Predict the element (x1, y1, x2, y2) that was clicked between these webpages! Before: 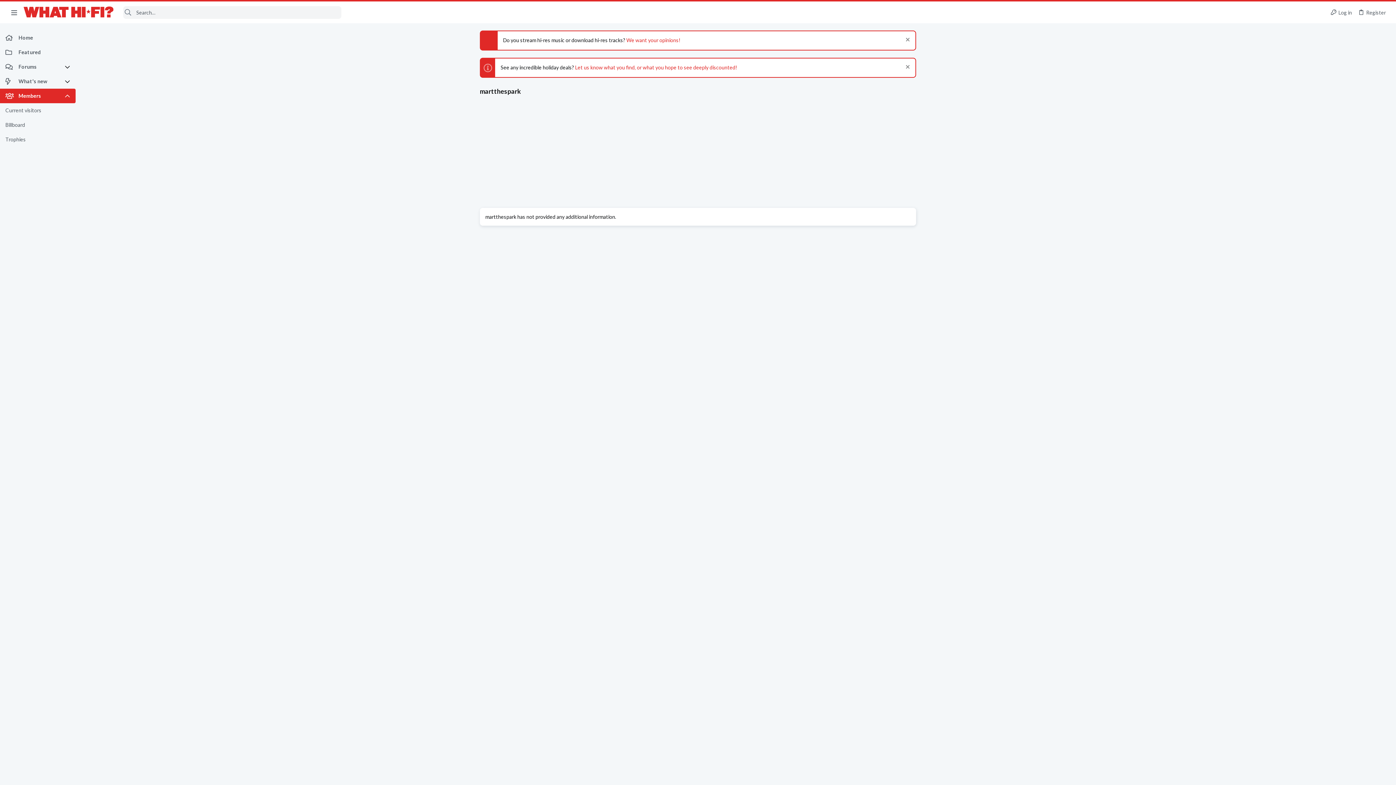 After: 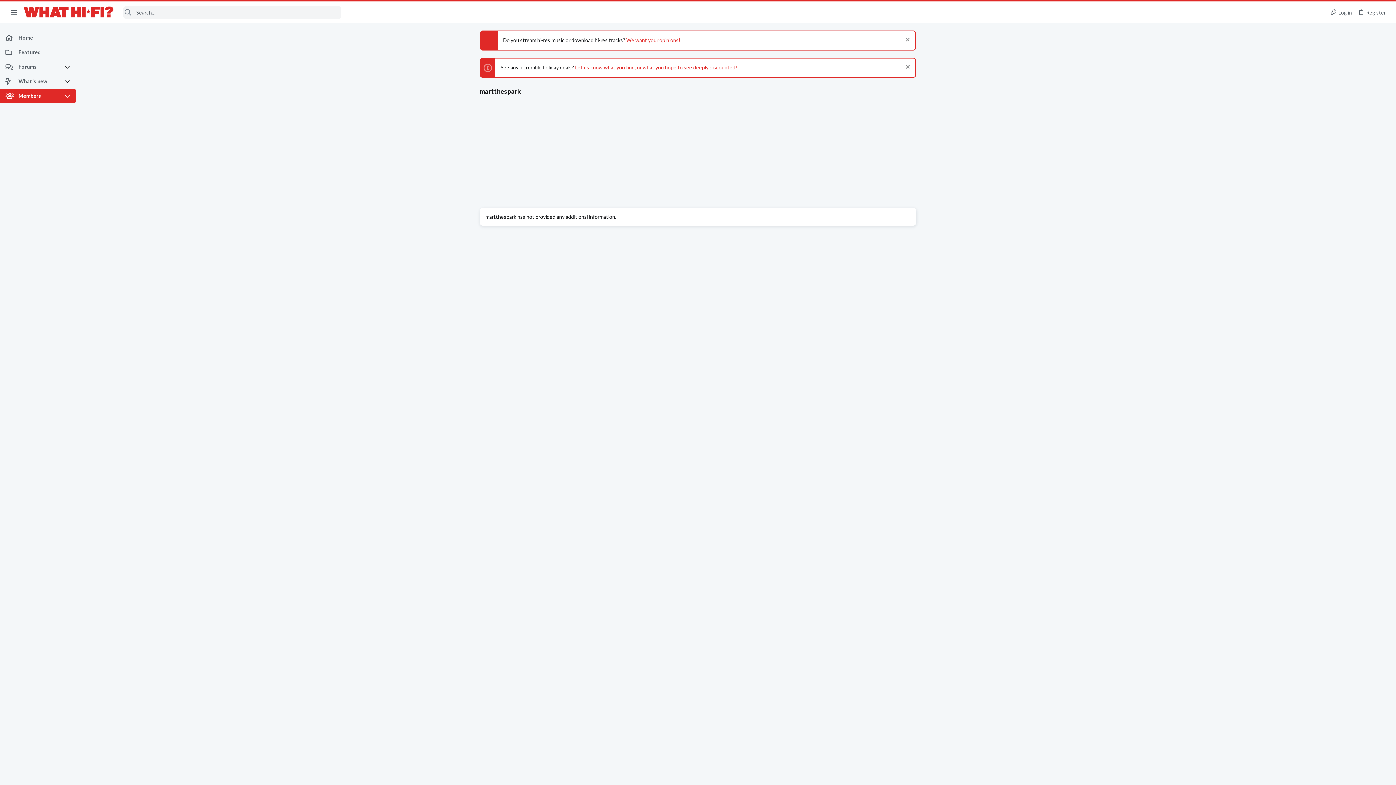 Action: bbox: (64, 88, 75, 103)